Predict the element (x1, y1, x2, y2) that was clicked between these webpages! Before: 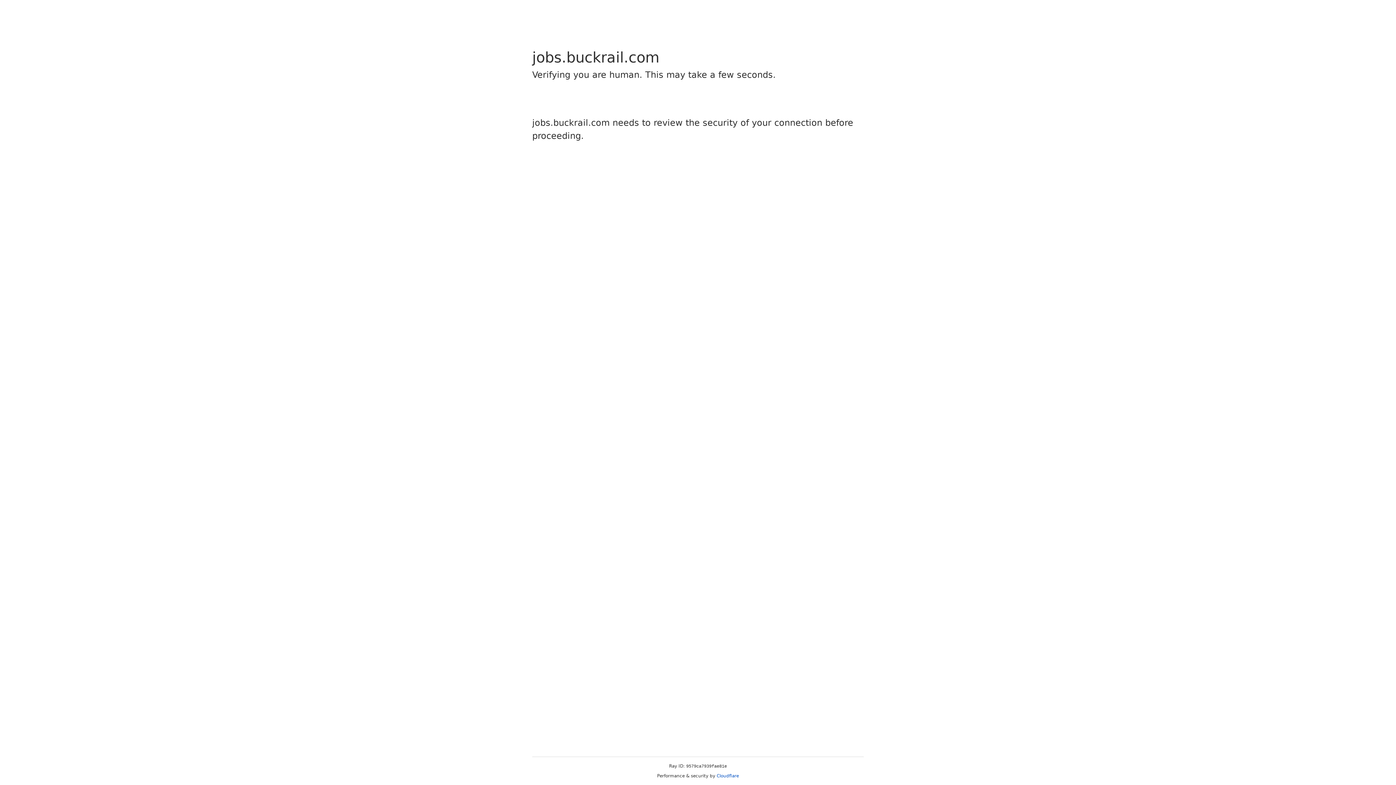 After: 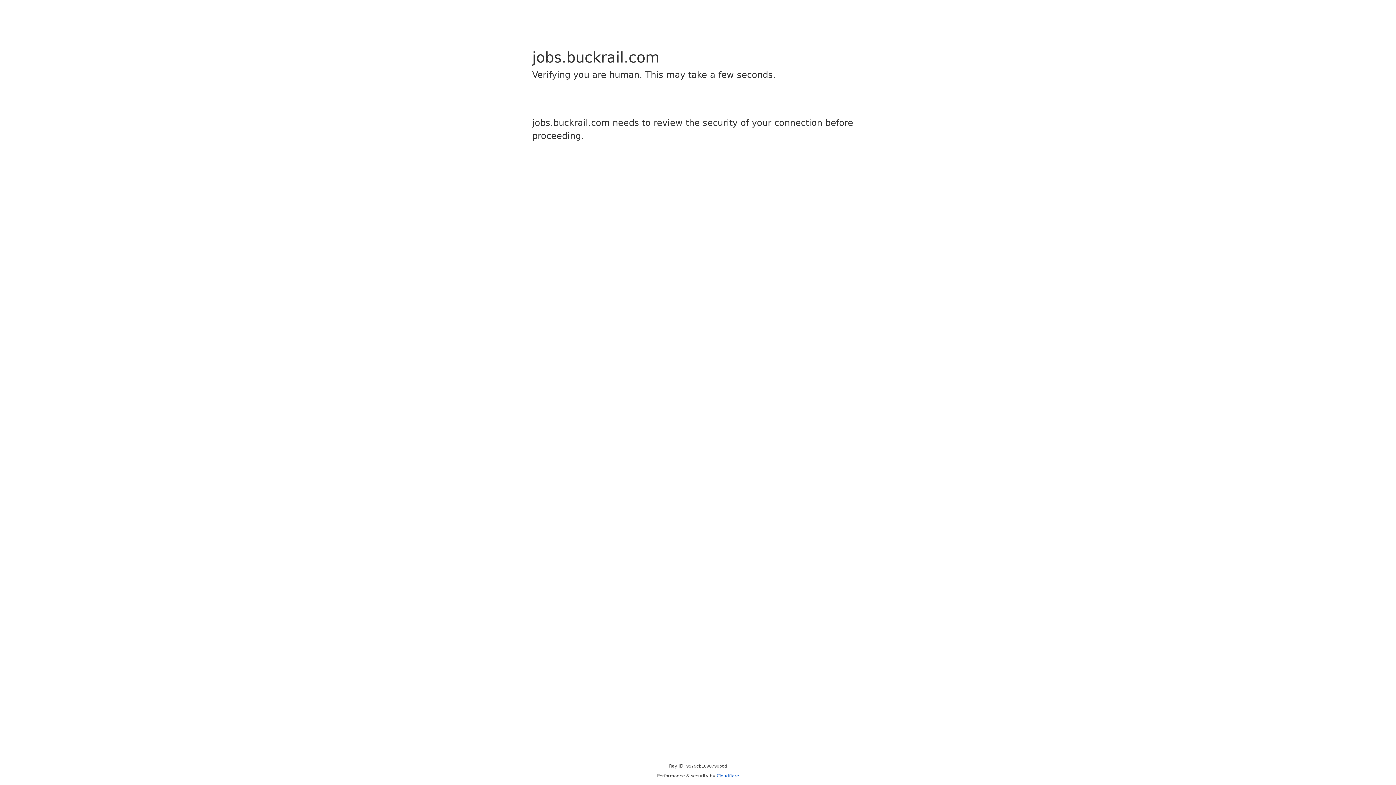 Action: label: Cloudflare bbox: (716, 773, 739, 778)